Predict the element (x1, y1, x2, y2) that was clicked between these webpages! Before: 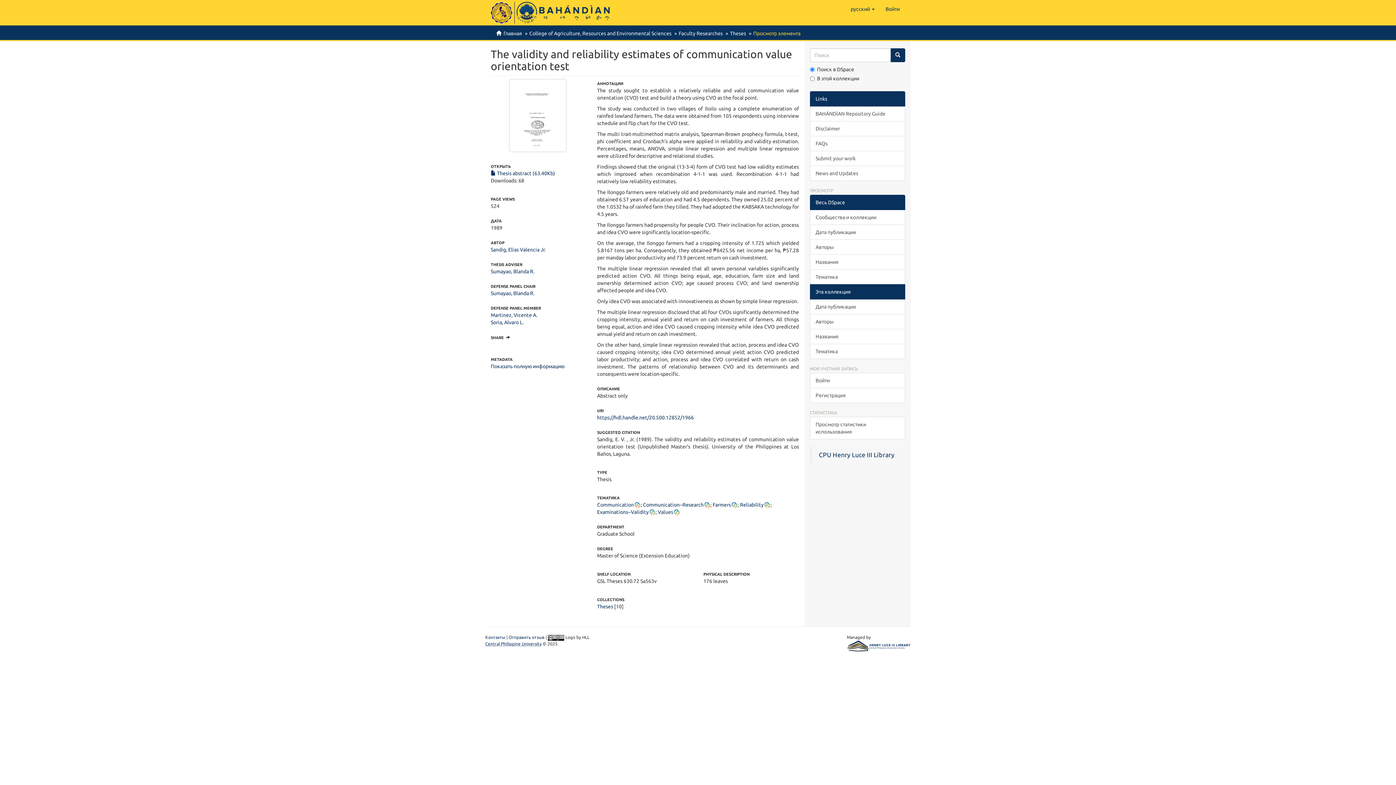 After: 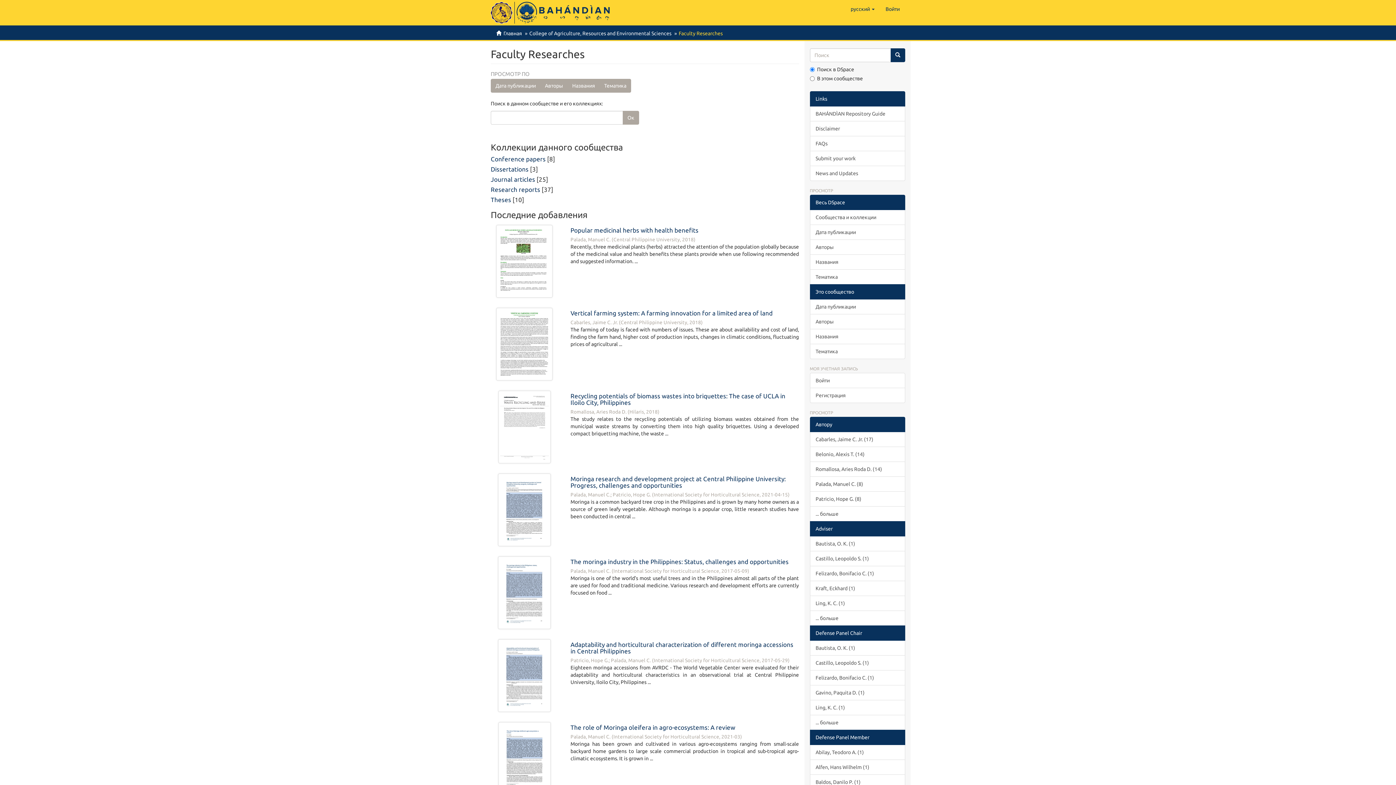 Action: bbox: (678, 30, 722, 36) label: Faculty Researches